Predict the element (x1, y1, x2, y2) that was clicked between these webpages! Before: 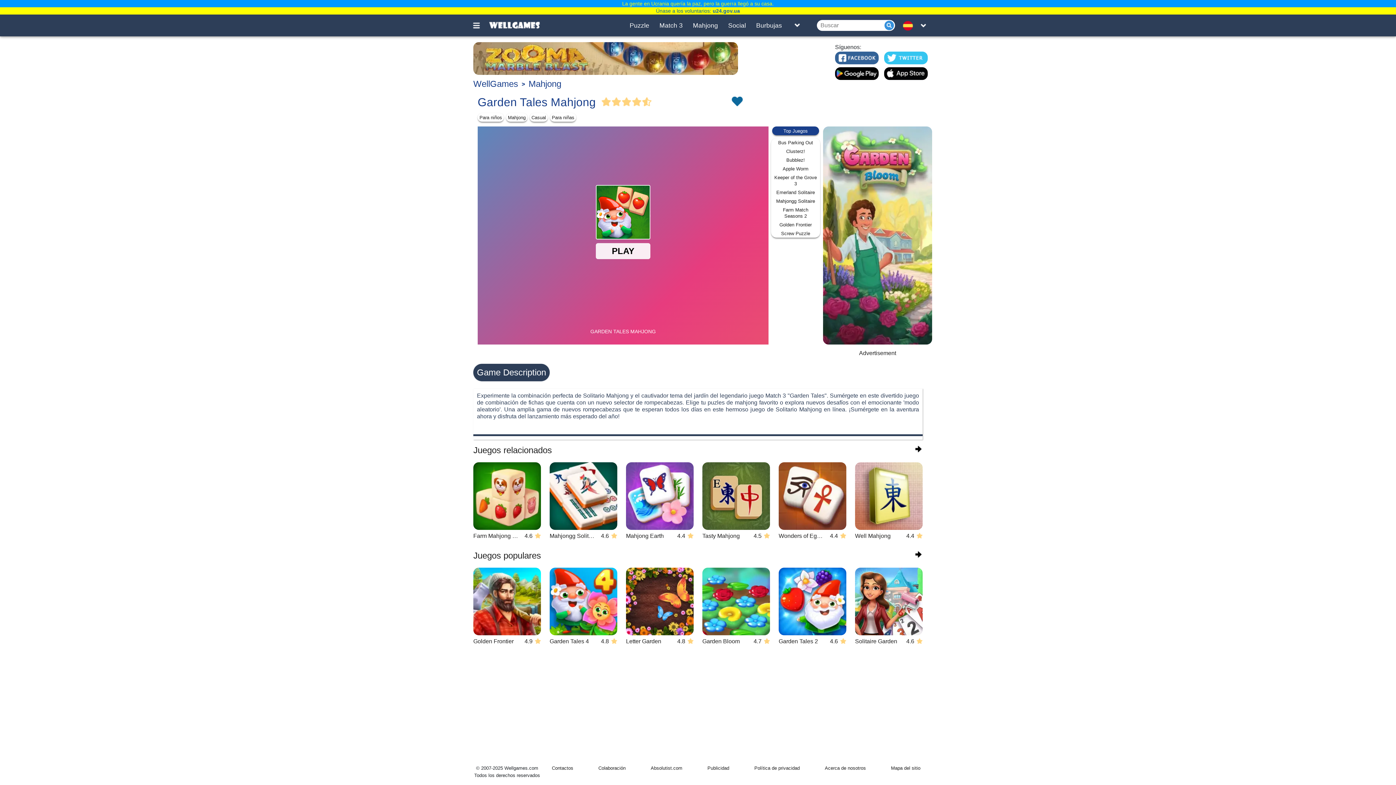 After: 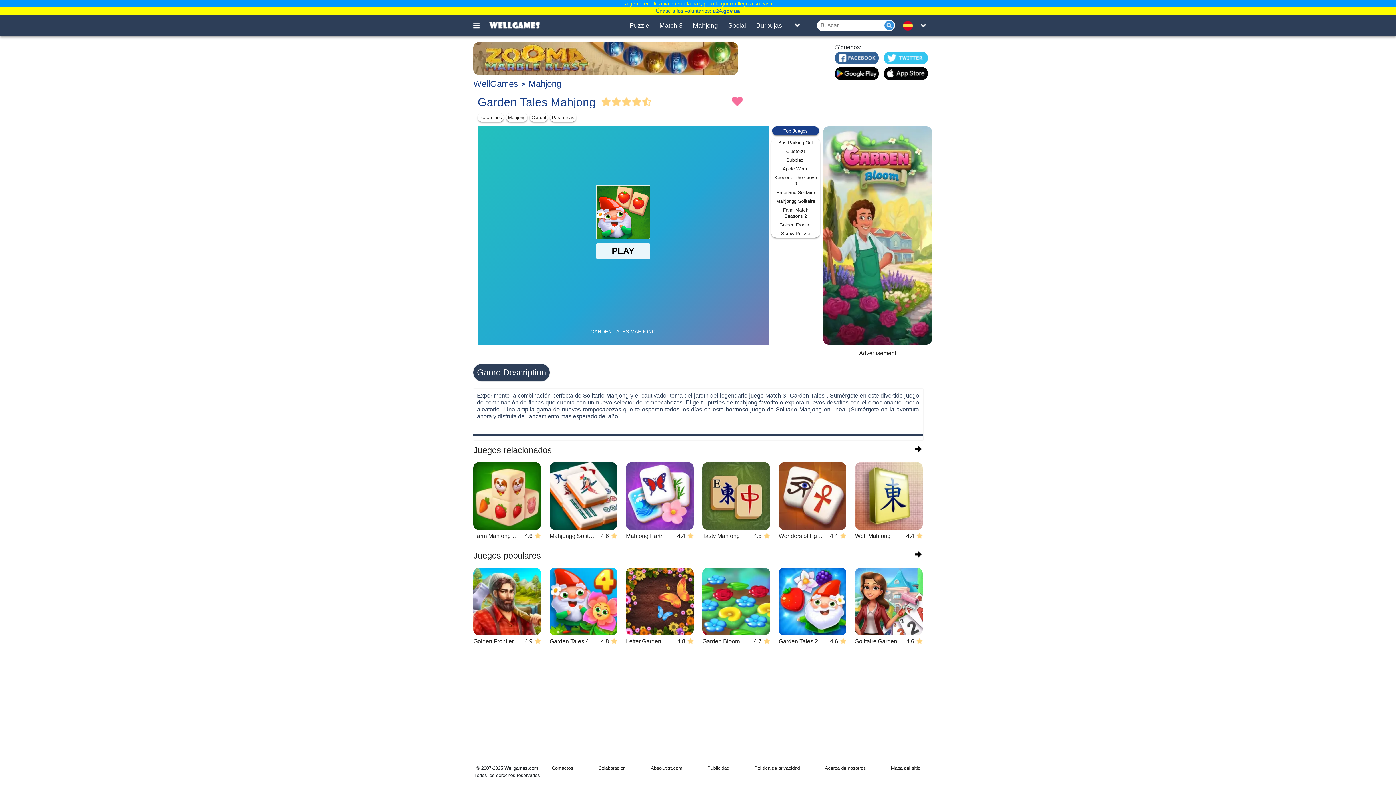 Action: label: Toggle favorites bbox: (731, 154, 742, 165)